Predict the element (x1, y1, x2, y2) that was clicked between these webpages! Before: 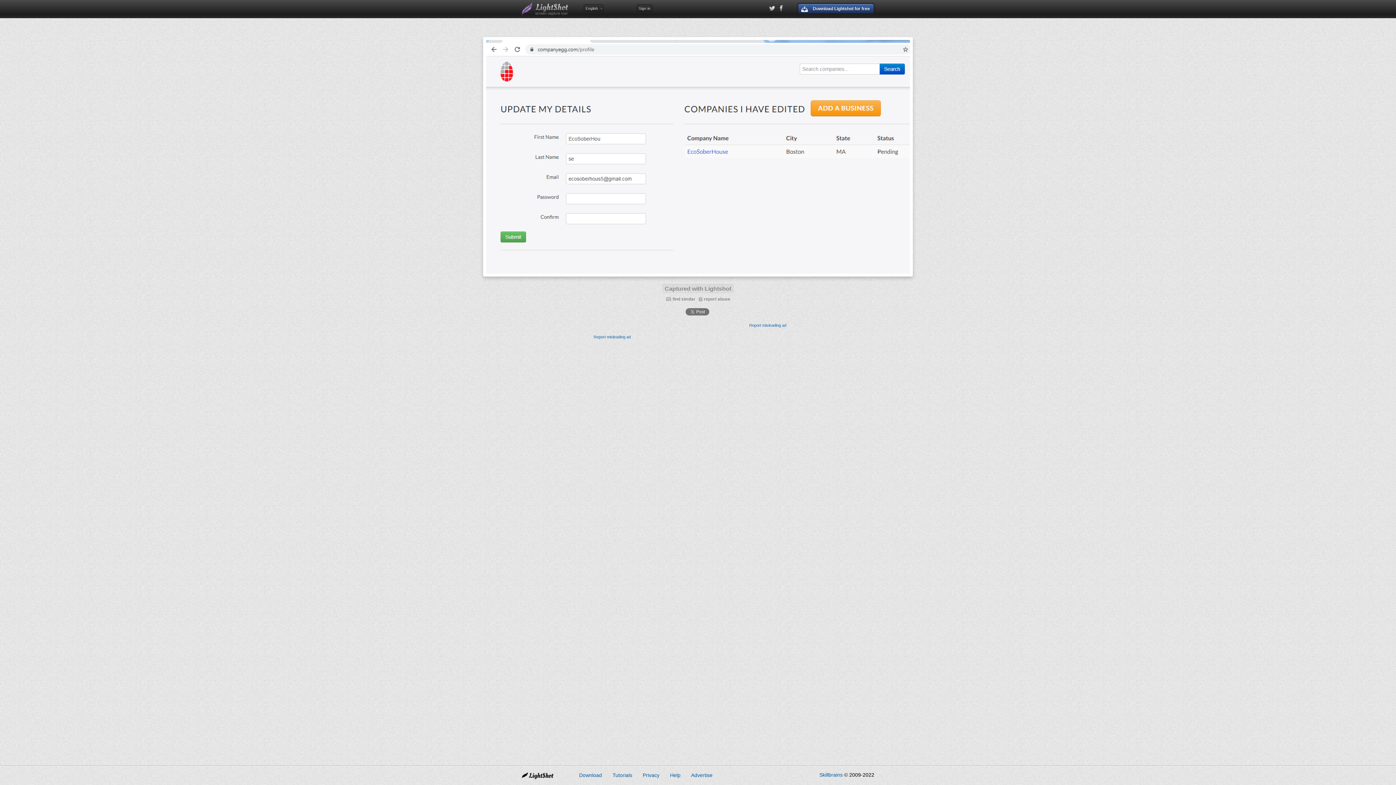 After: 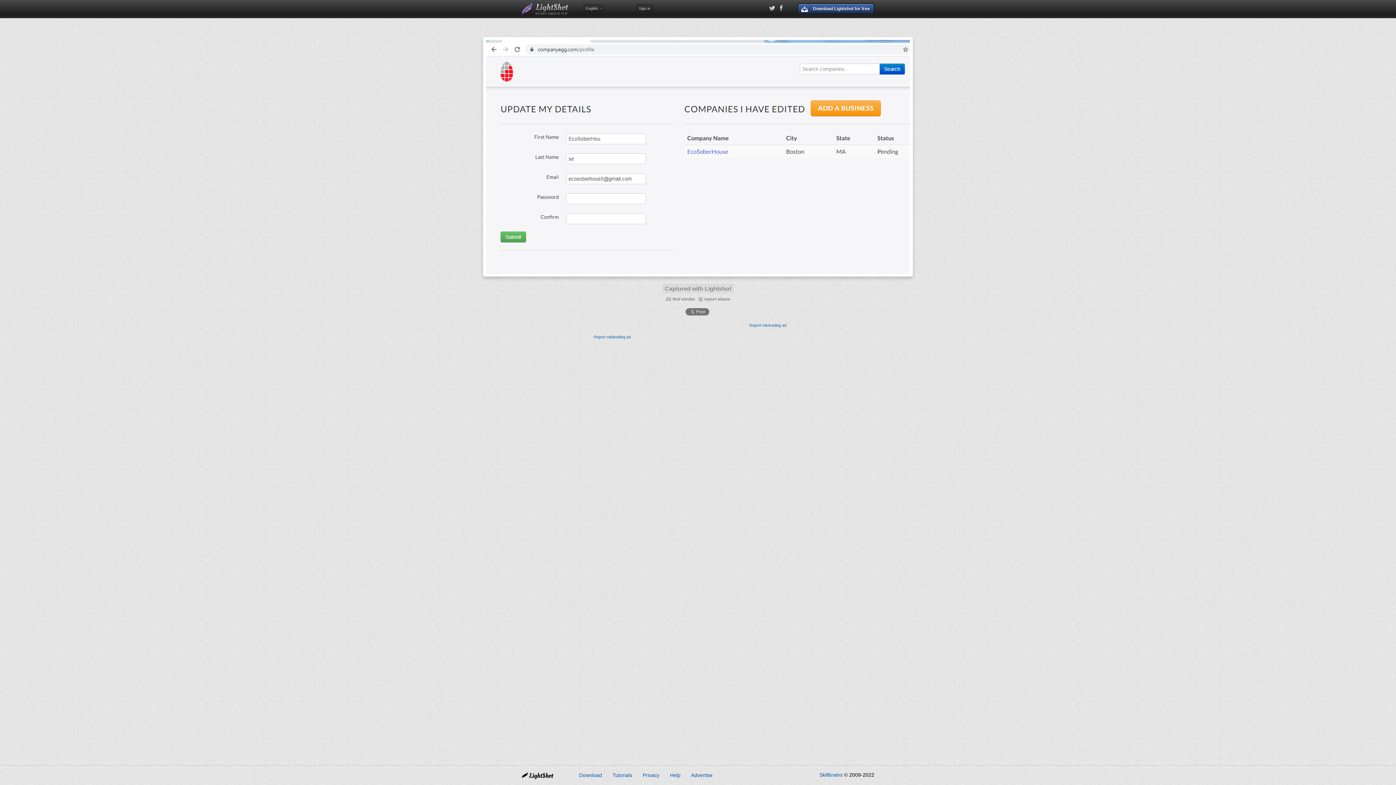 Action: label: Advertise bbox: (691, 772, 712, 778)